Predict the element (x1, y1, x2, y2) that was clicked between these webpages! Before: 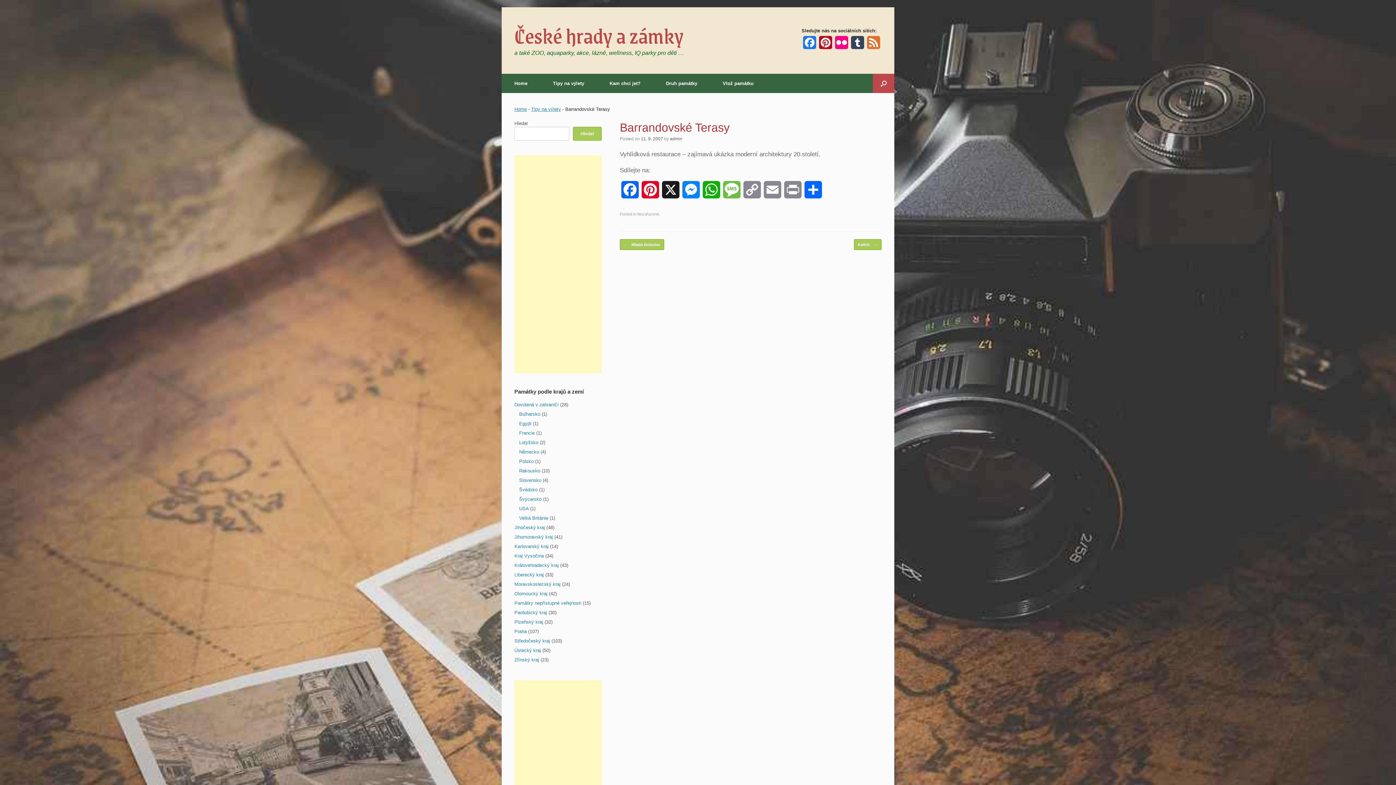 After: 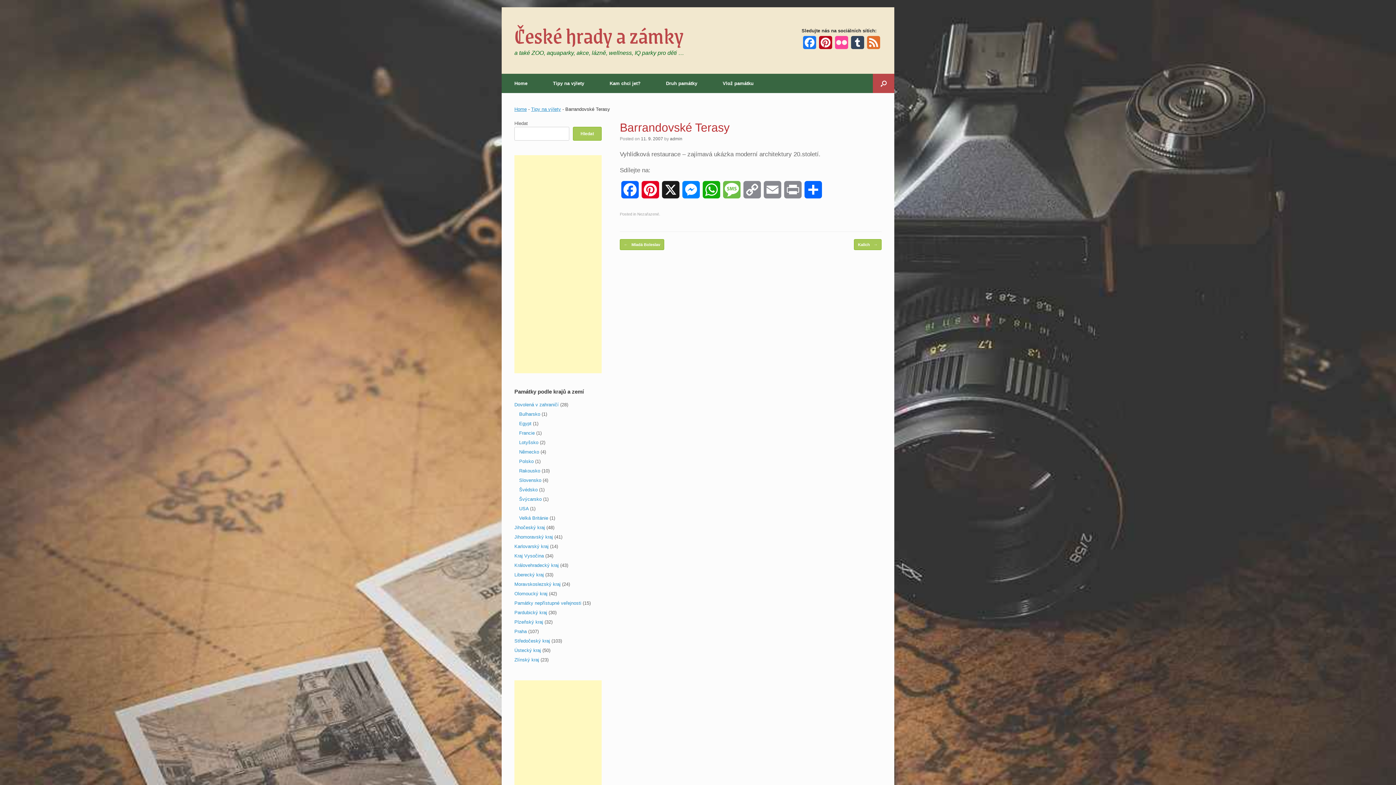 Action: label: Flickr bbox: (833, 36, 849, 53)